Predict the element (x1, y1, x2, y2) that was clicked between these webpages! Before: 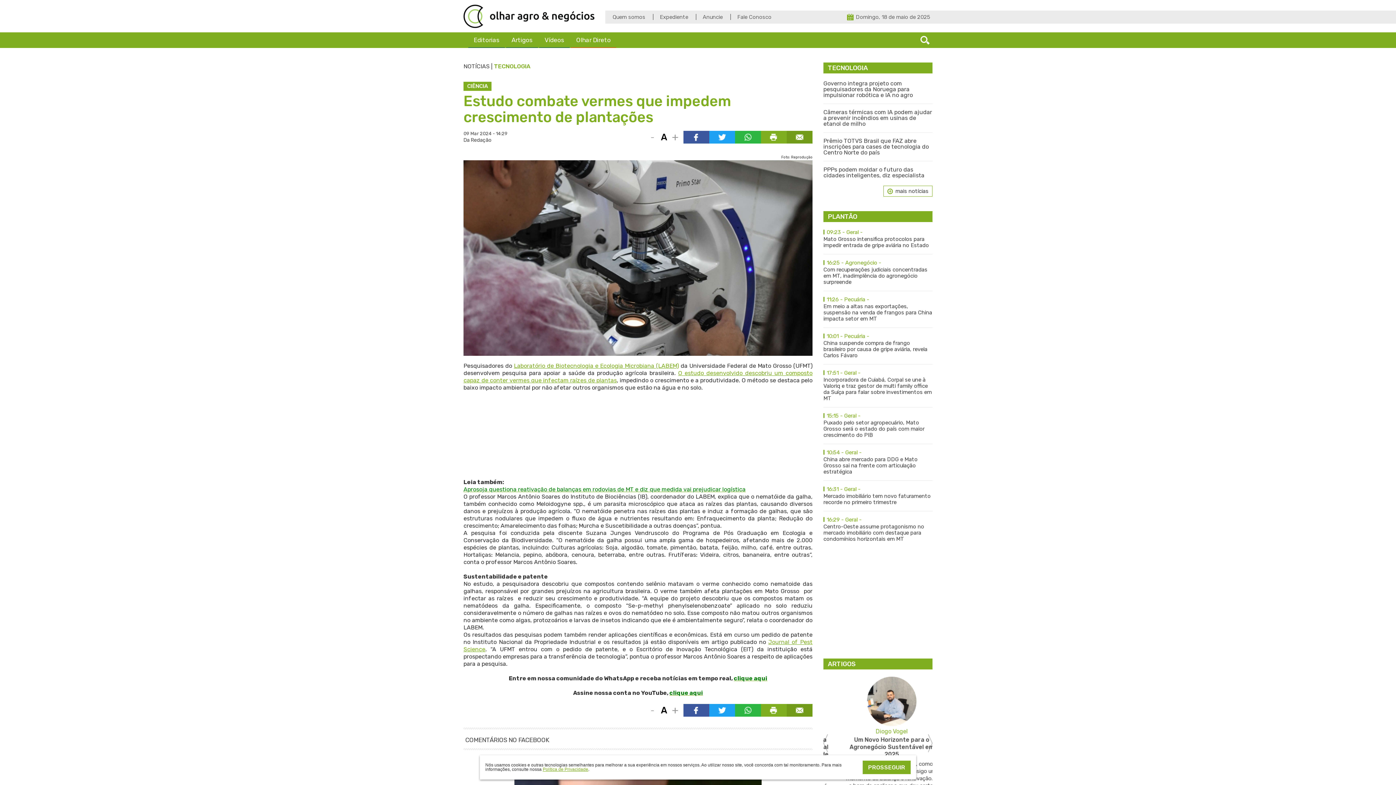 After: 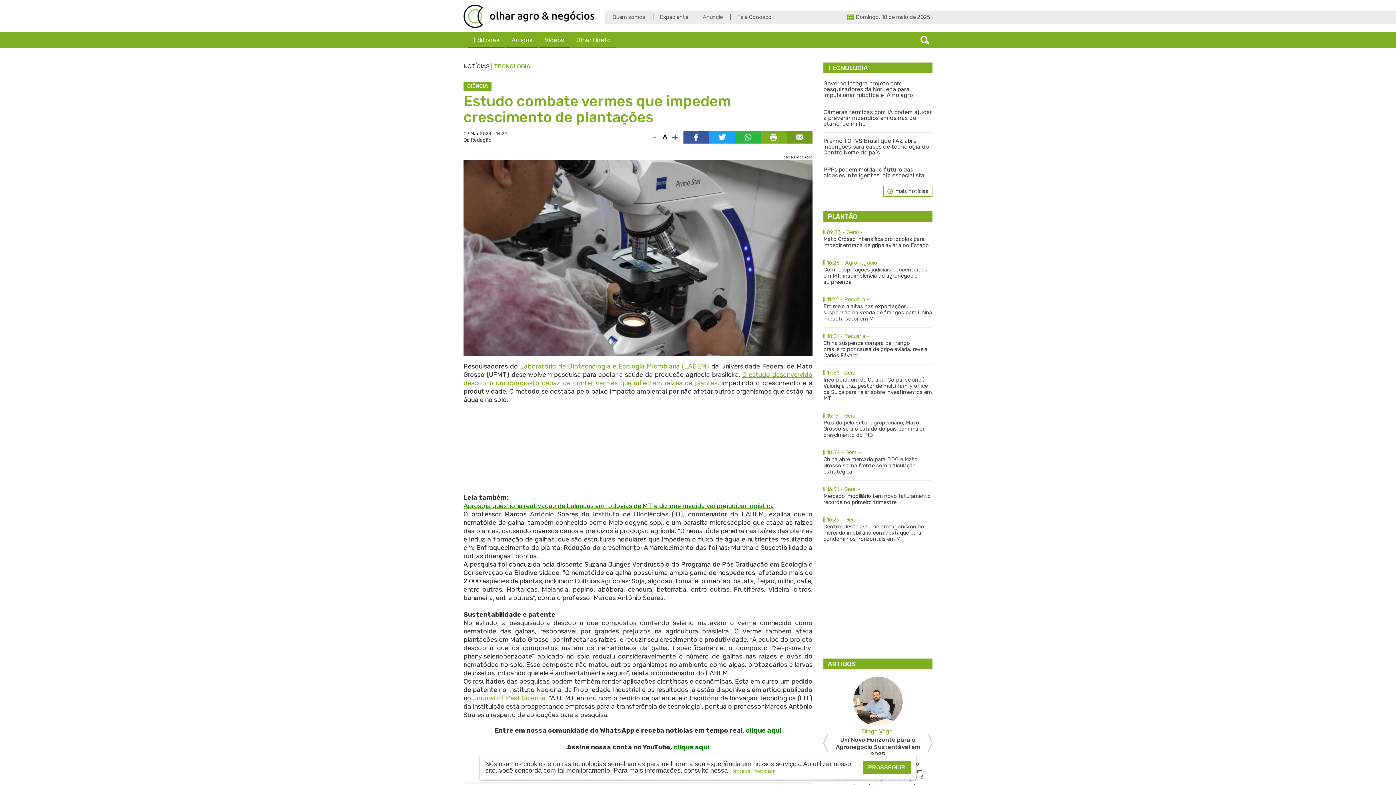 Action: label: + bbox: (670, 130, 680, 143)